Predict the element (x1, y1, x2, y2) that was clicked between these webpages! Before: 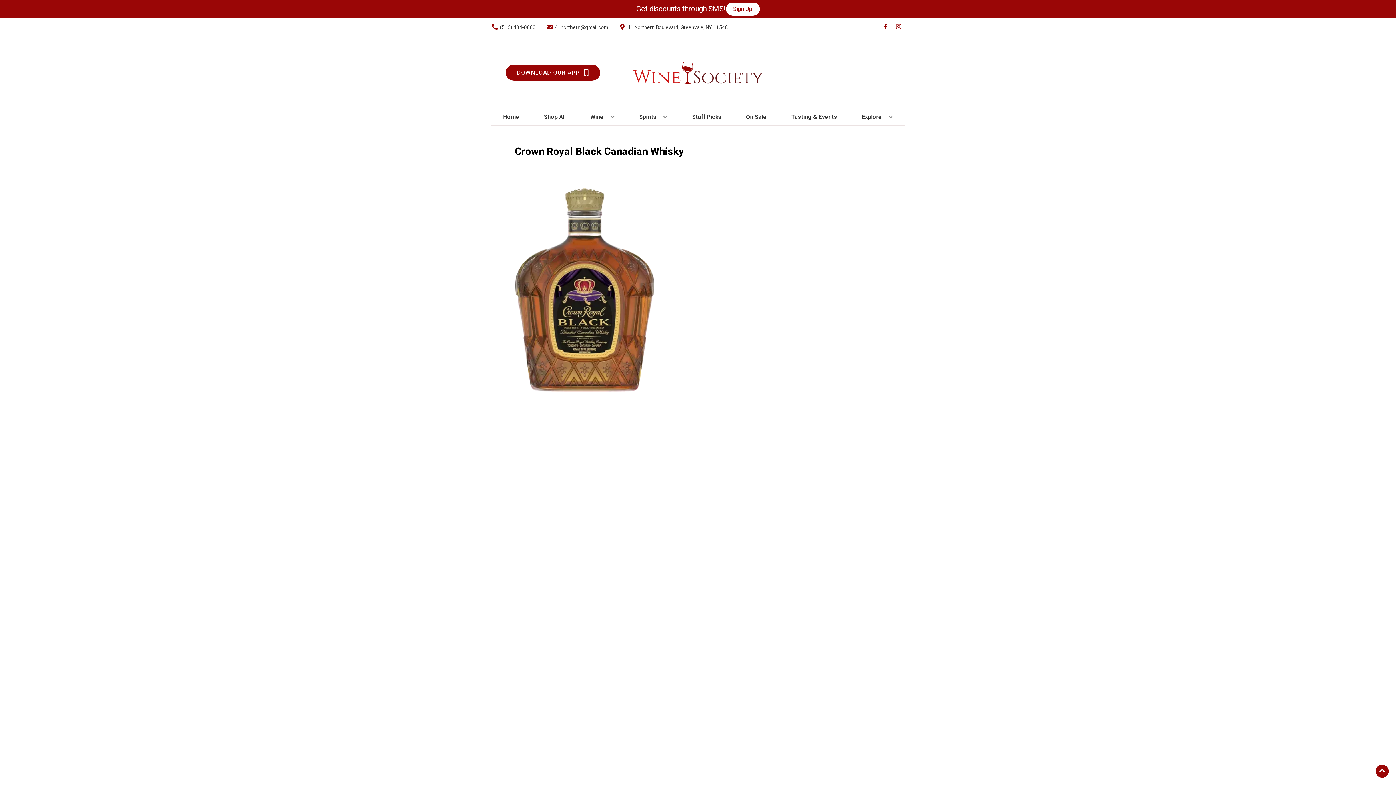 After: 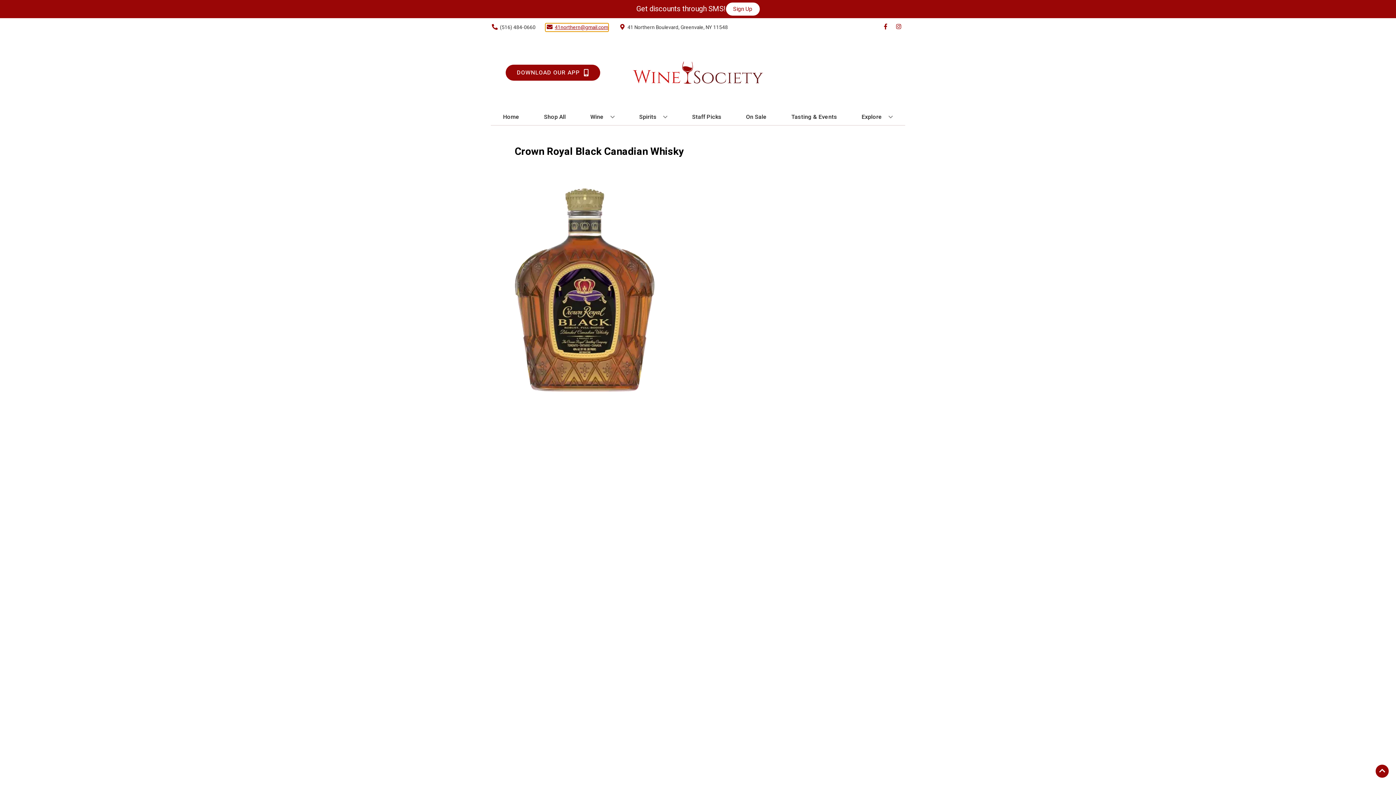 Action: bbox: (545, 23, 608, 31) label: Store Email address is 41northern@gmail.com Clicking will open a link in a new tab